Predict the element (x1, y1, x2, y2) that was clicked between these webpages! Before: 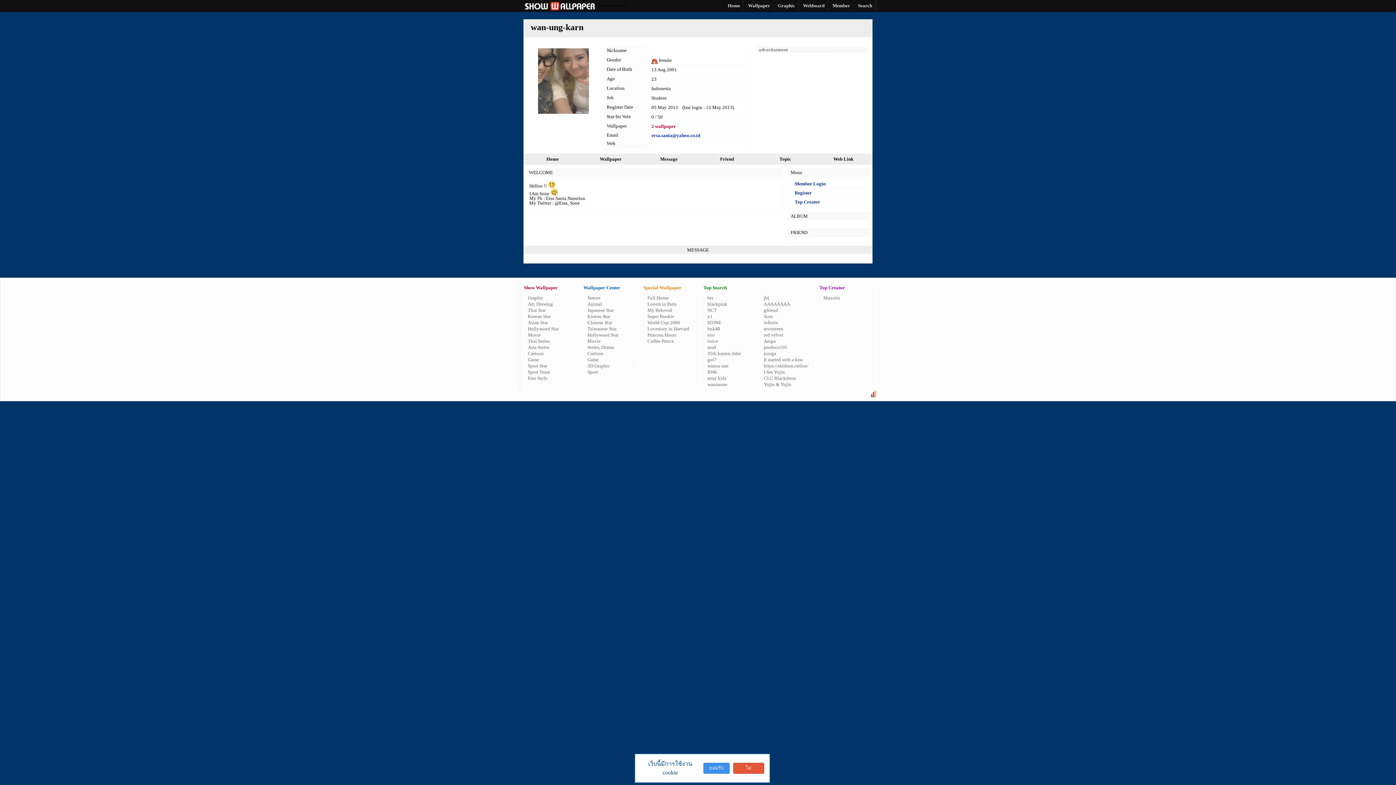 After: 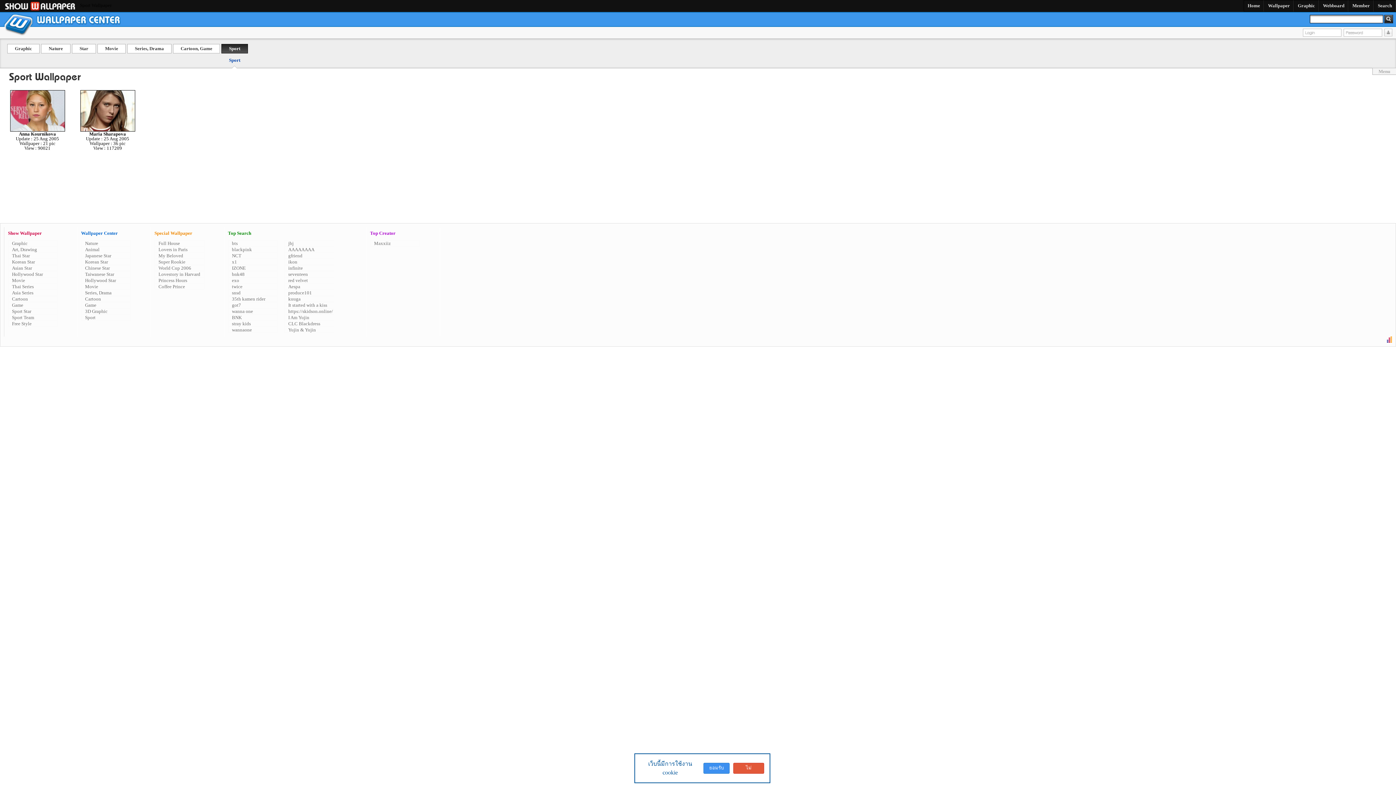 Action: bbox: (583, 369, 633, 375) label: Sport